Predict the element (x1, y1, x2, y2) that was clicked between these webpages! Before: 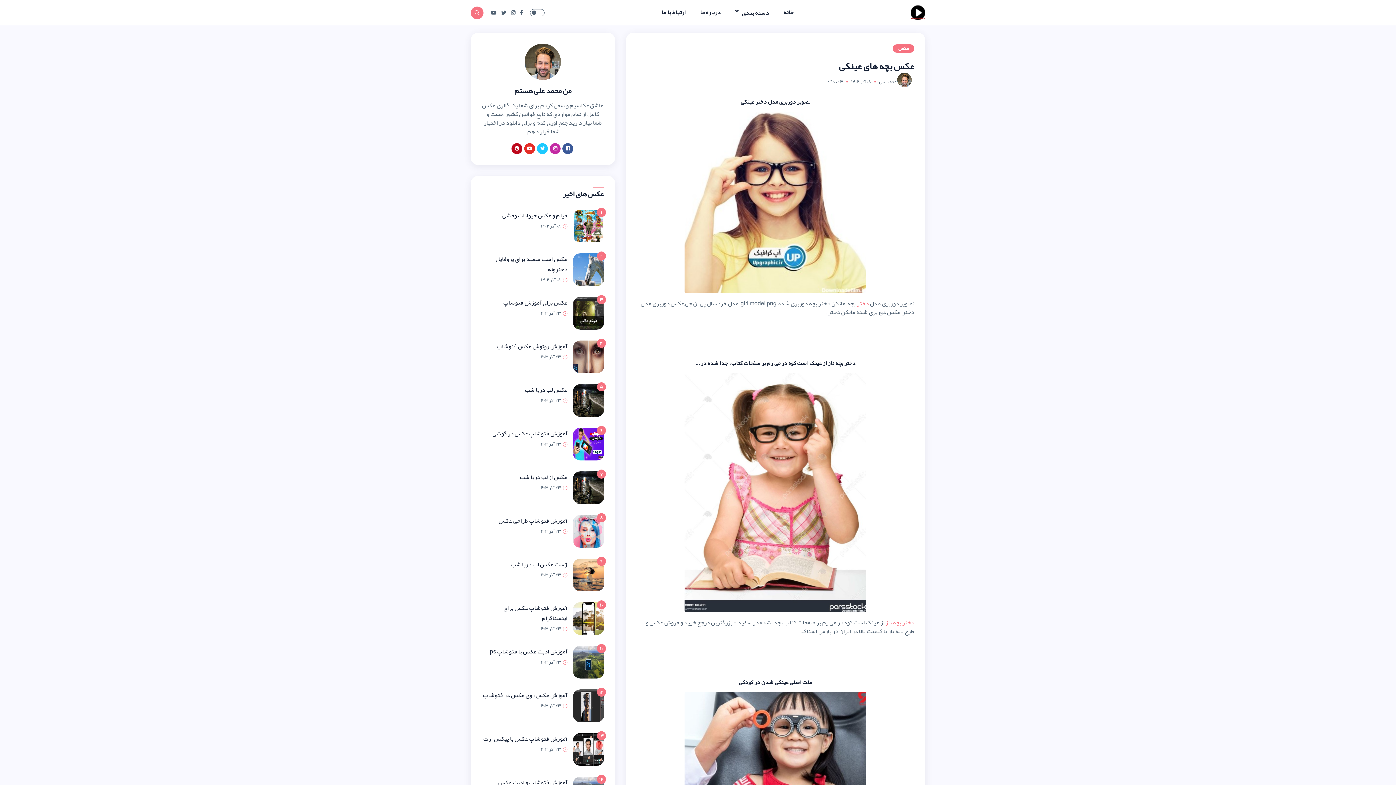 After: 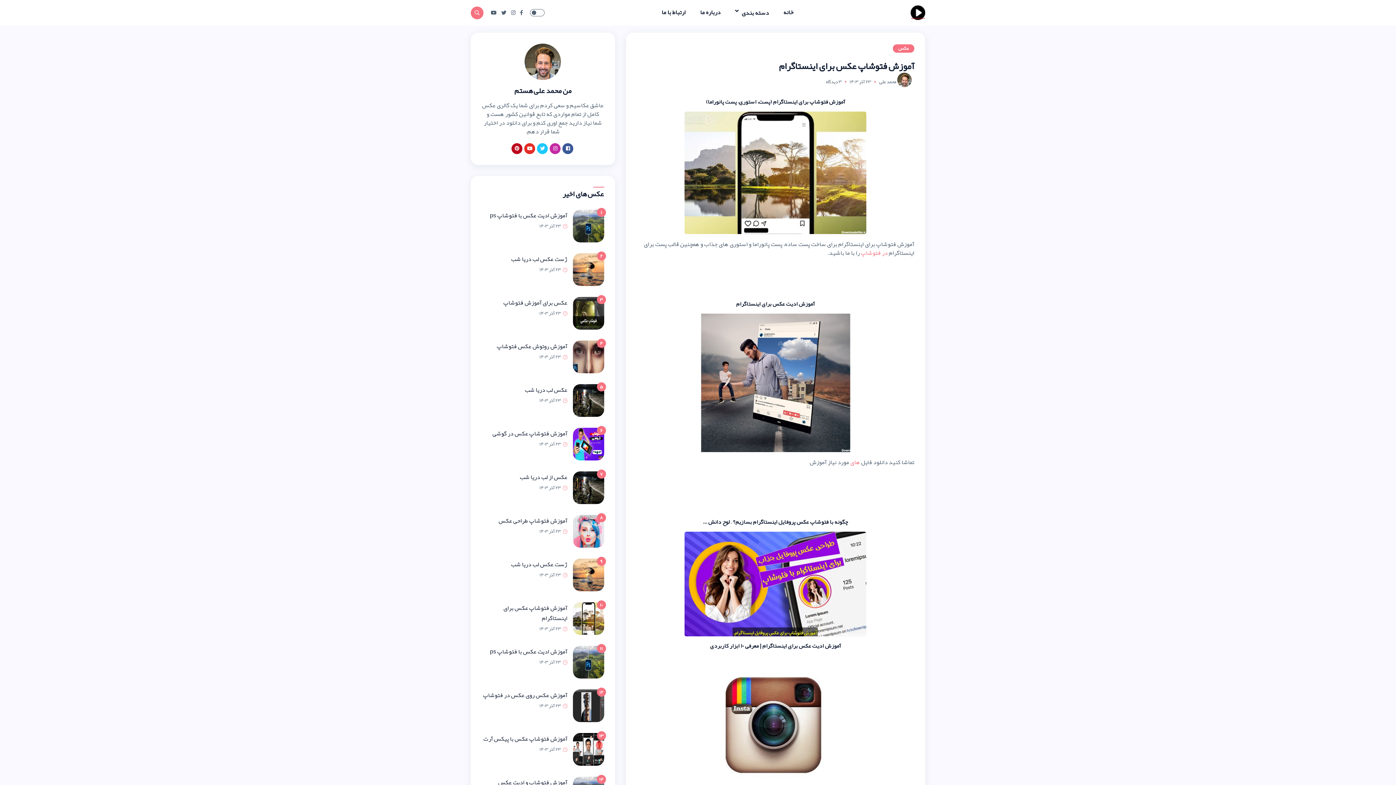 Action: bbox: (572, 615, 604, 626)